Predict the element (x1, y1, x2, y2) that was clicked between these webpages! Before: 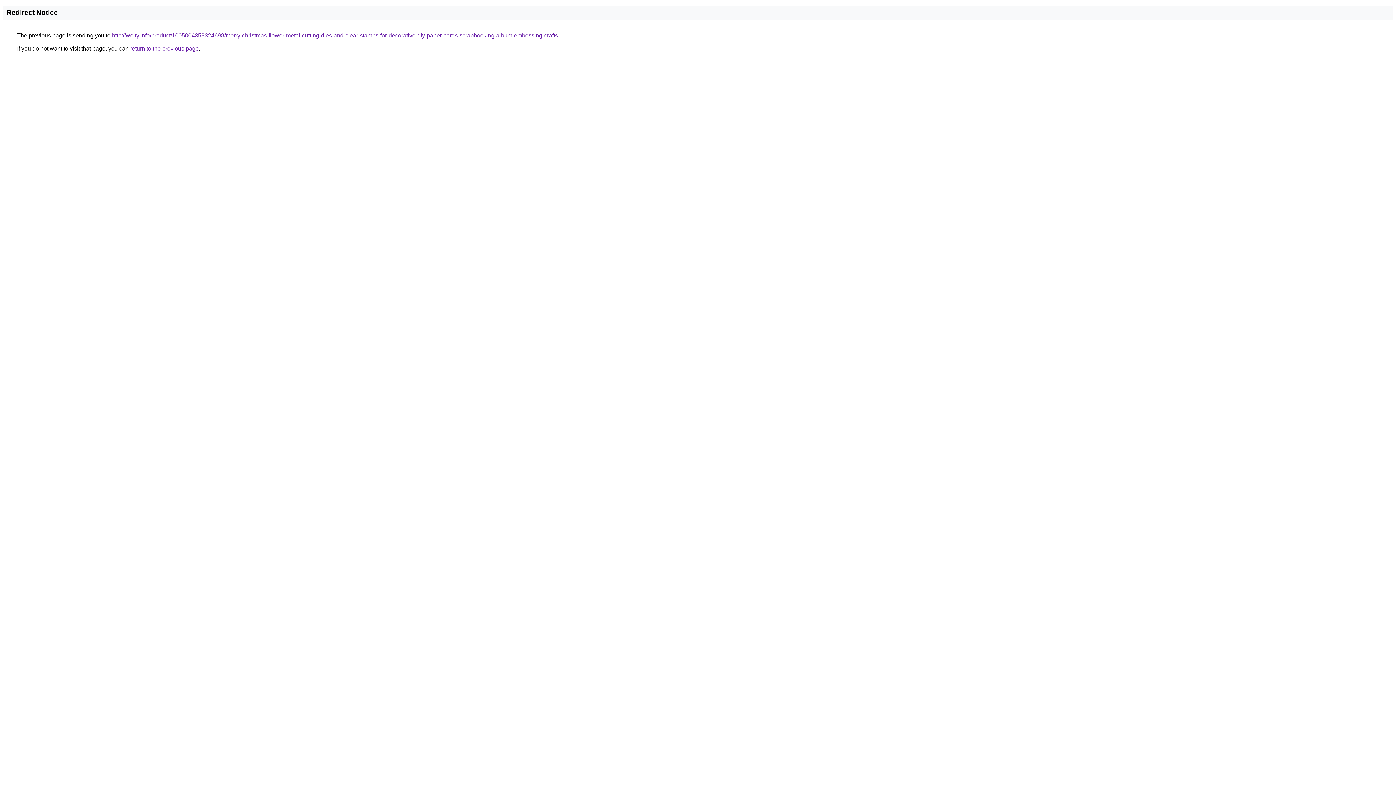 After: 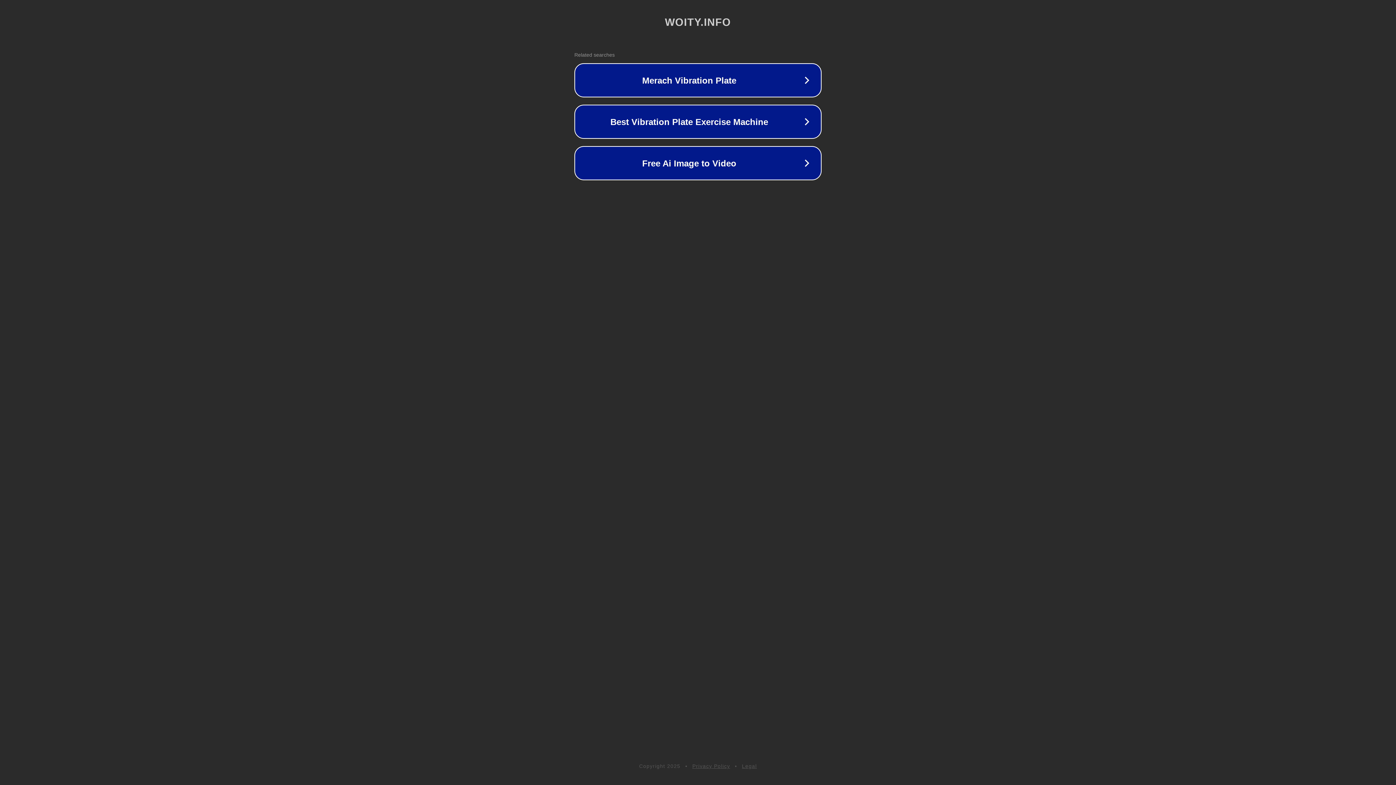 Action: label: http://woity.info/product/1005004359324698/merry-christmas-flower-metal-cutting-dies-and-clear-stamps-for-decorative-diy-paper-cards-scrapbooking-album-embossing-crafts bbox: (112, 32, 558, 38)